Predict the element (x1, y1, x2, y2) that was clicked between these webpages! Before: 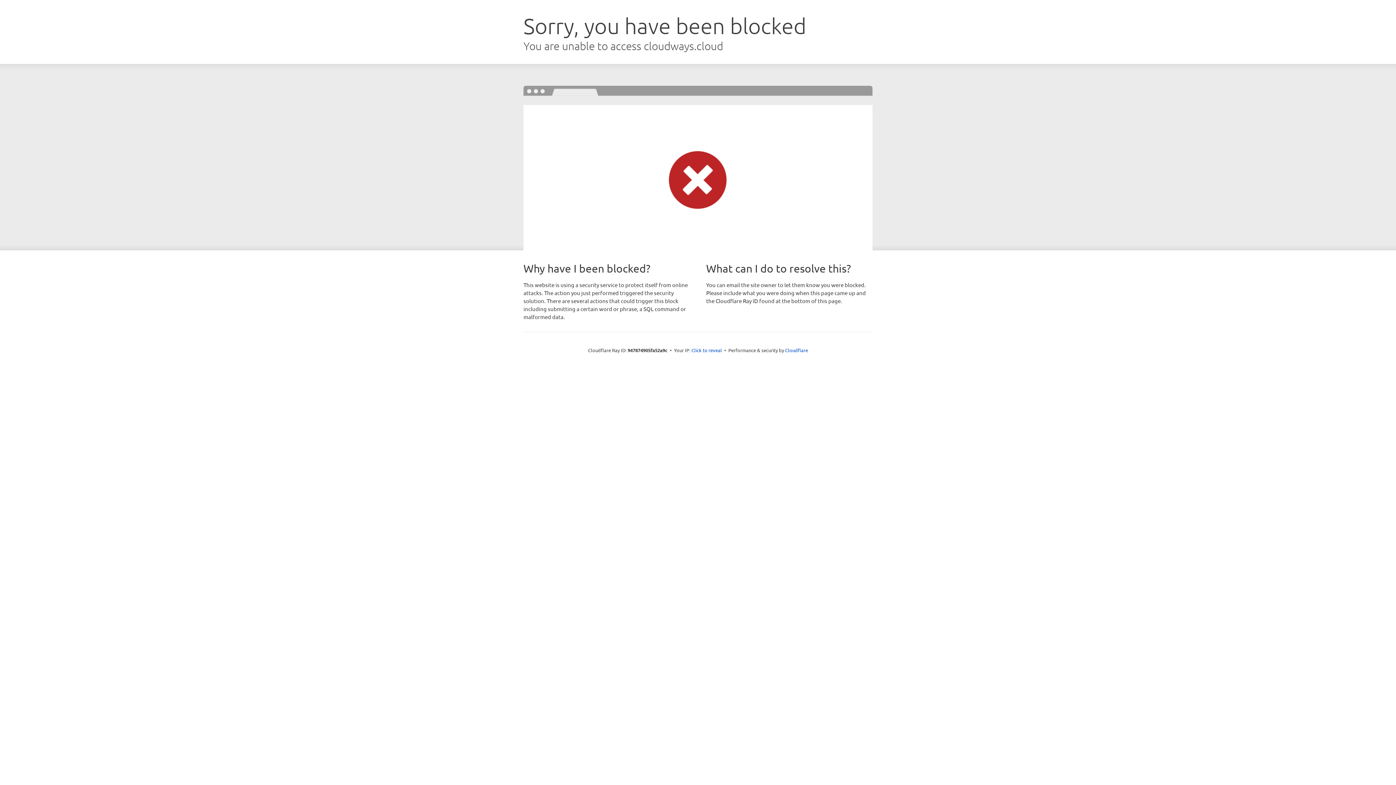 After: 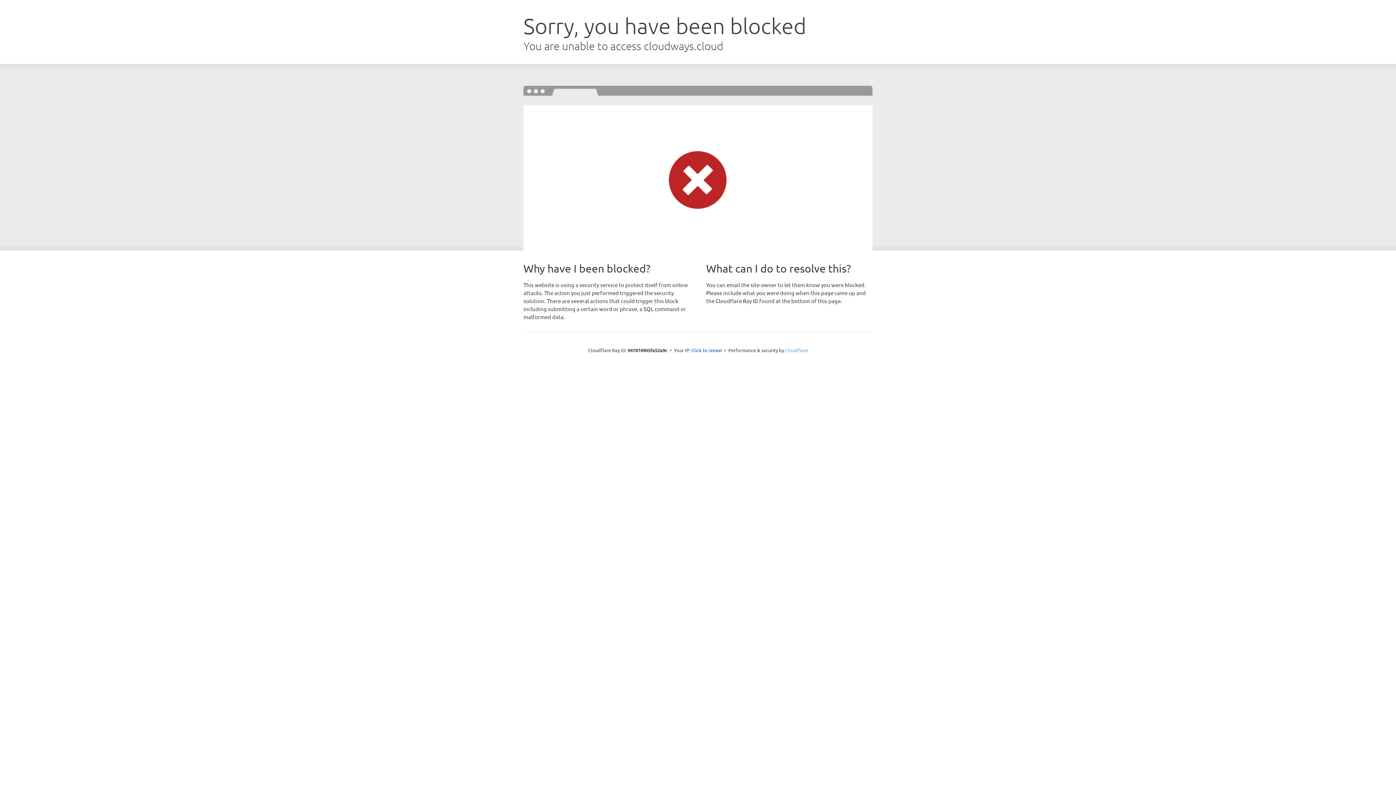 Action: bbox: (785, 347, 808, 353) label: Cloudflare